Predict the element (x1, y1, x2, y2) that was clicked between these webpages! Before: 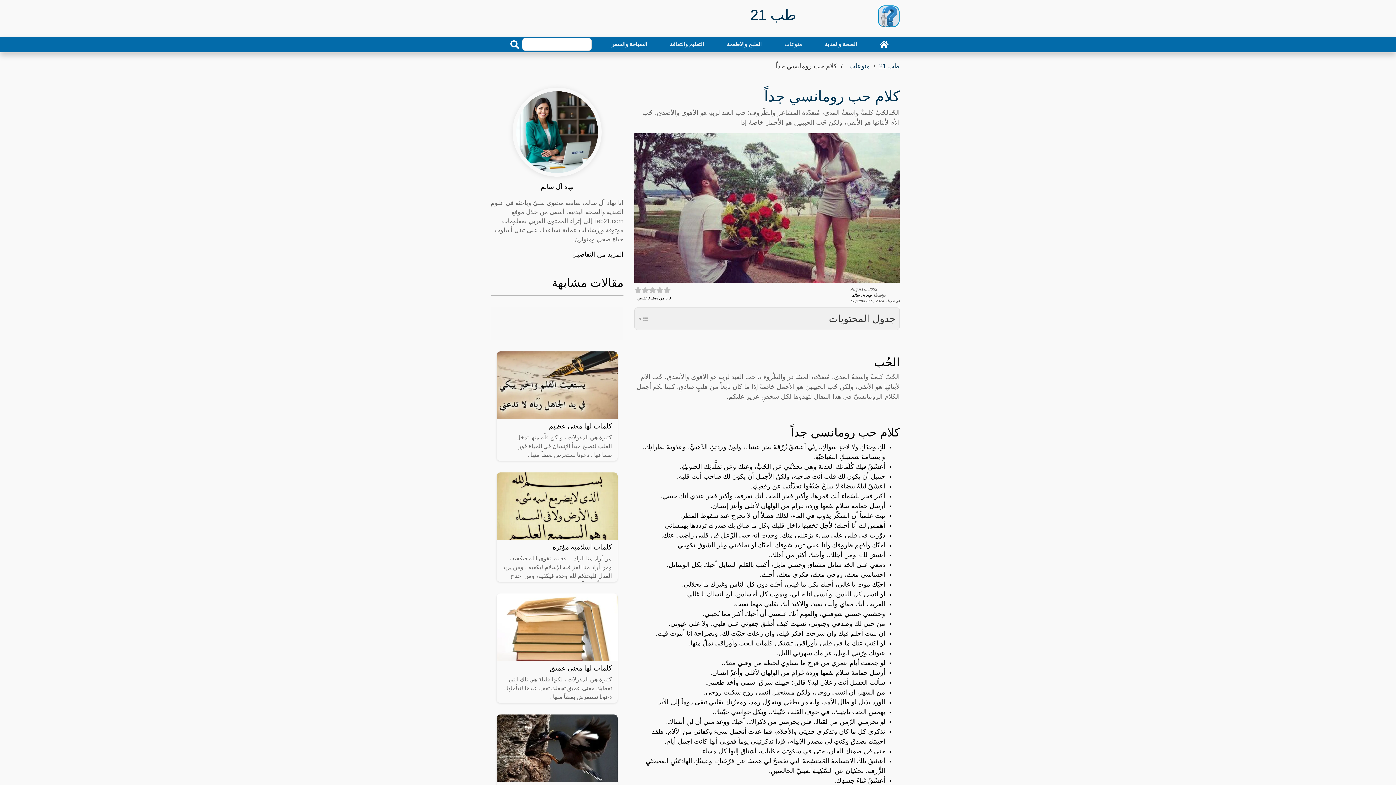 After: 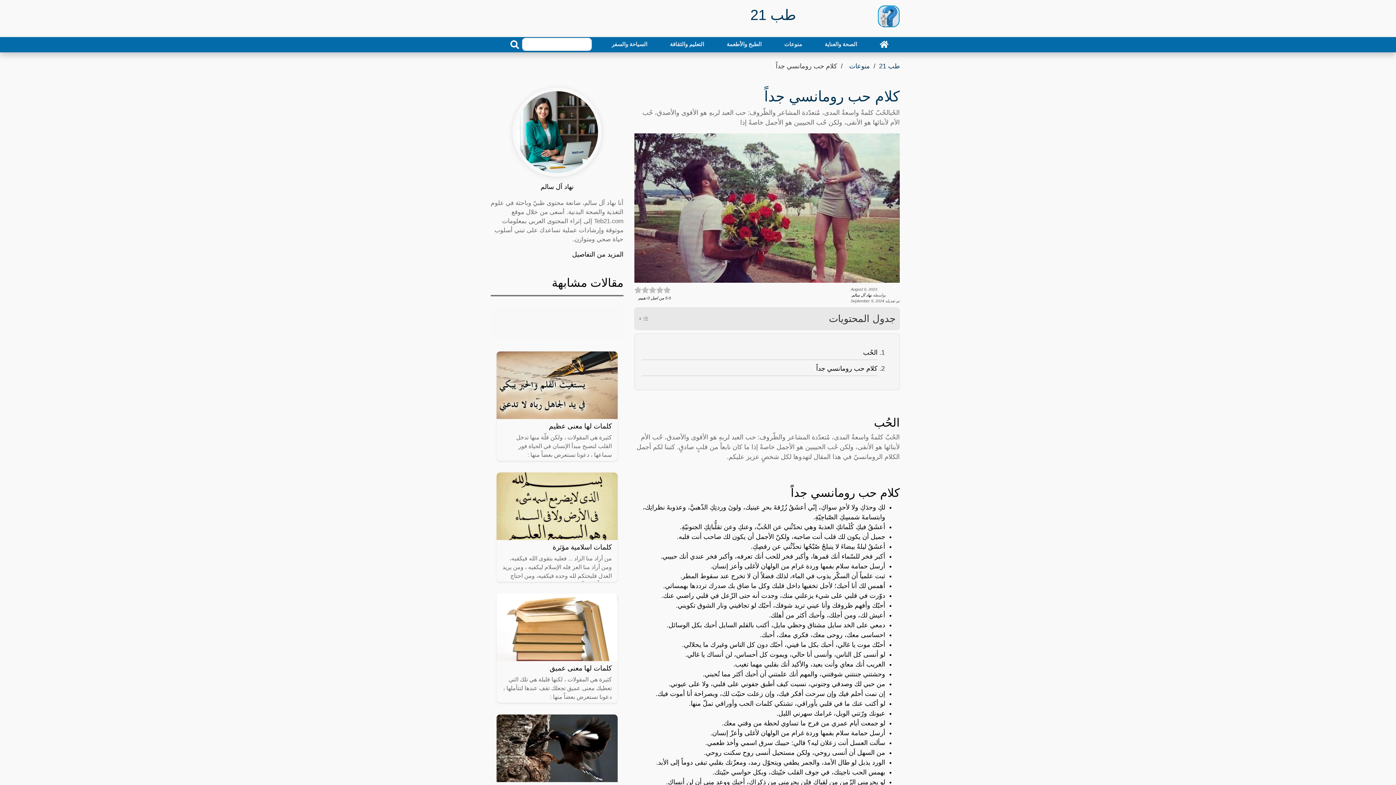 Action: bbox: (634, 307, 900, 330) label: Toggle Table of Content